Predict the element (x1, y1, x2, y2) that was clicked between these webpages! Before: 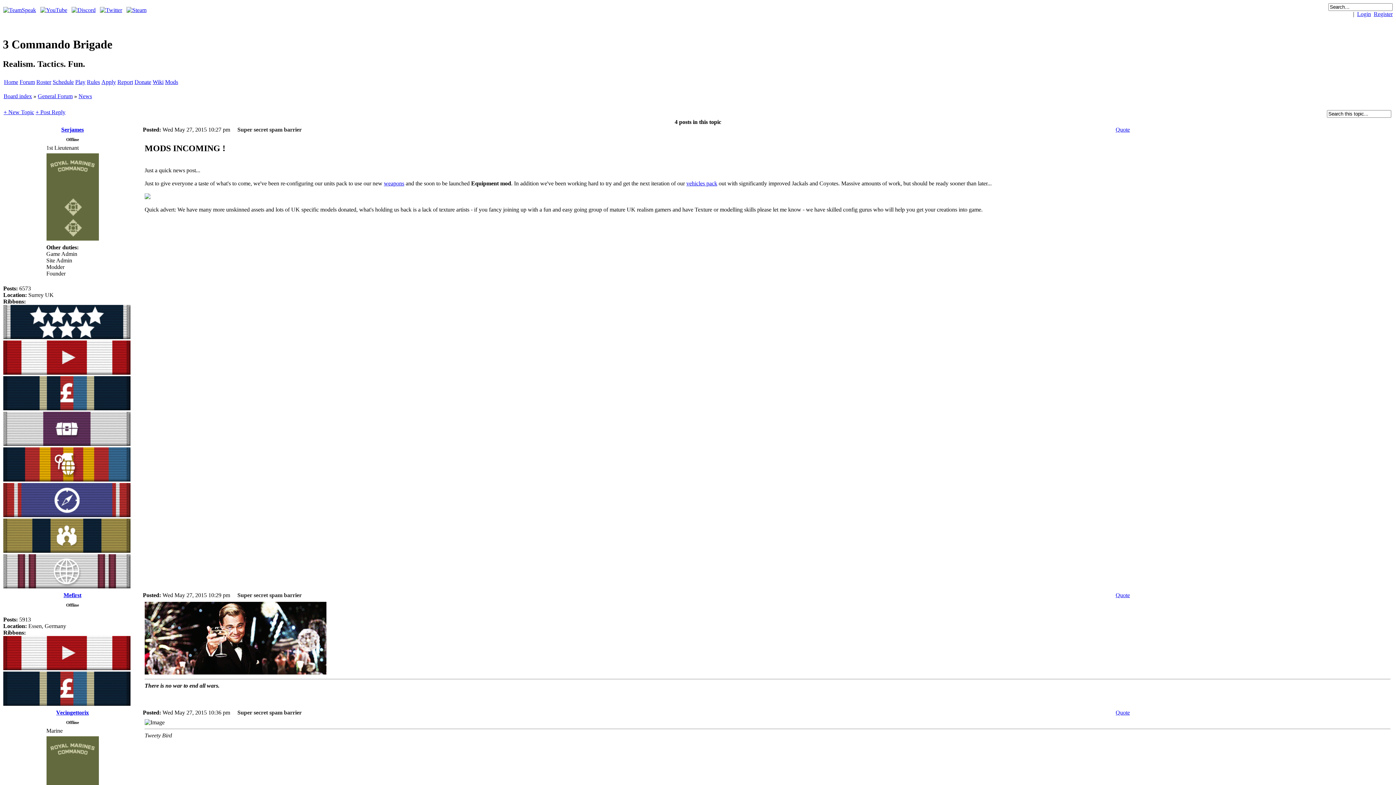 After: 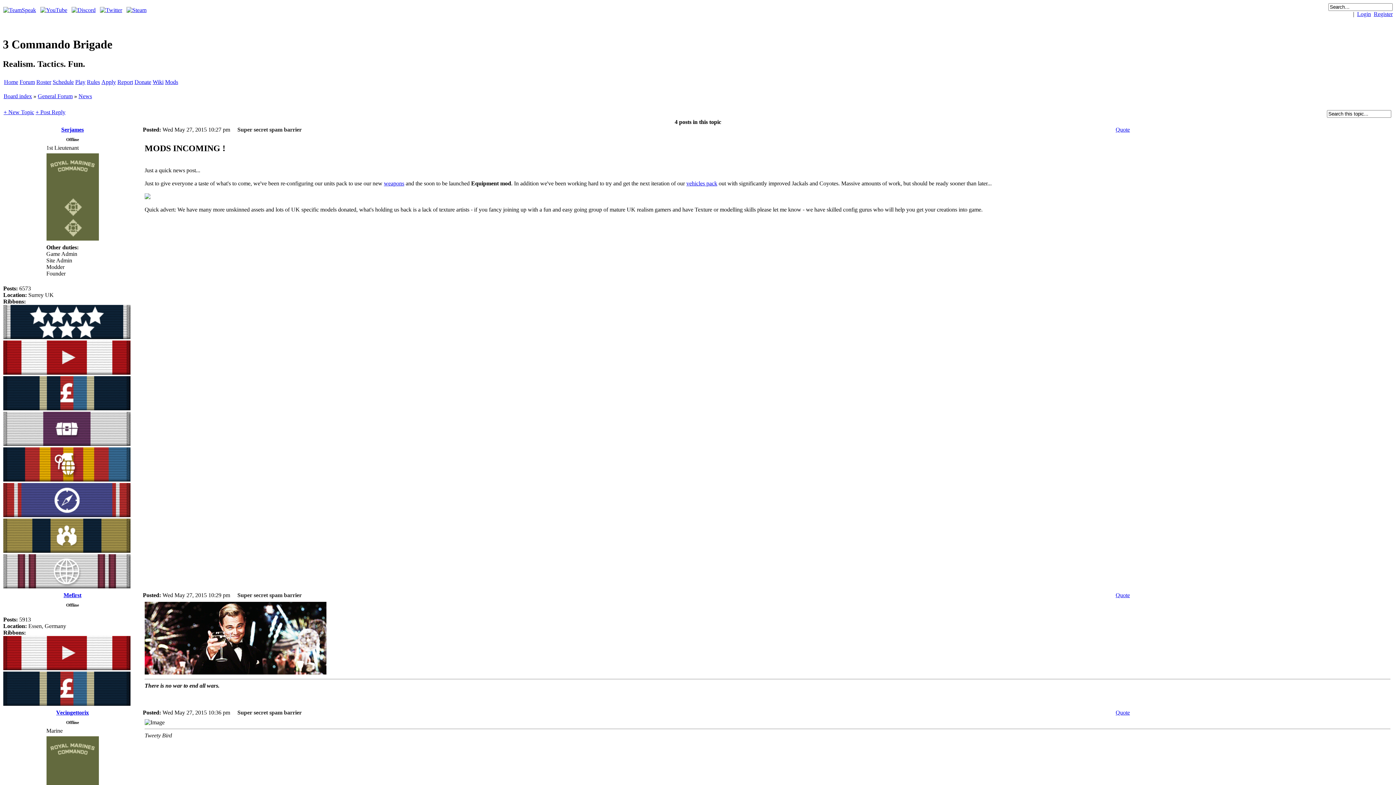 Action: label: weapons bbox: (384, 180, 404, 186)